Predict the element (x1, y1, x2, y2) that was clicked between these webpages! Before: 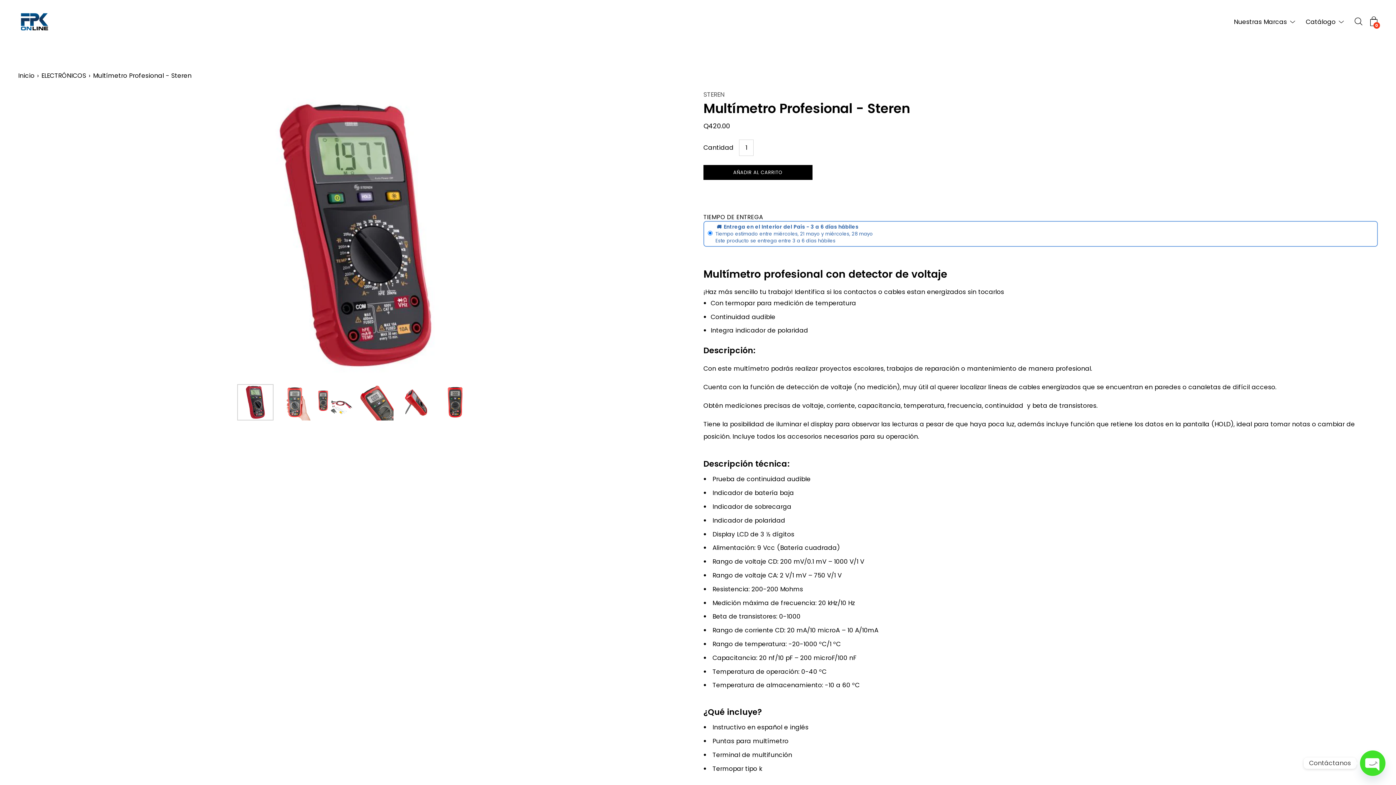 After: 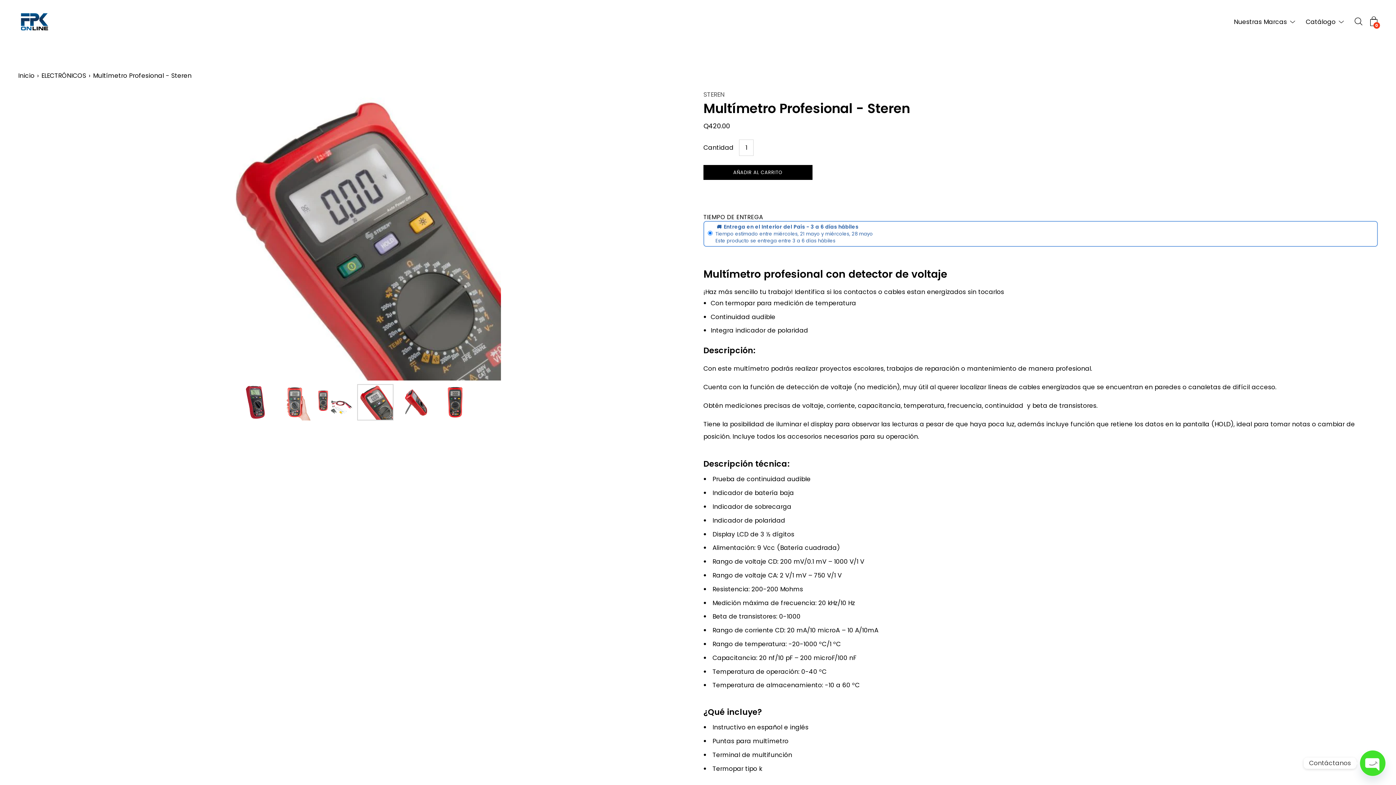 Action: bbox: (357, 384, 393, 420)